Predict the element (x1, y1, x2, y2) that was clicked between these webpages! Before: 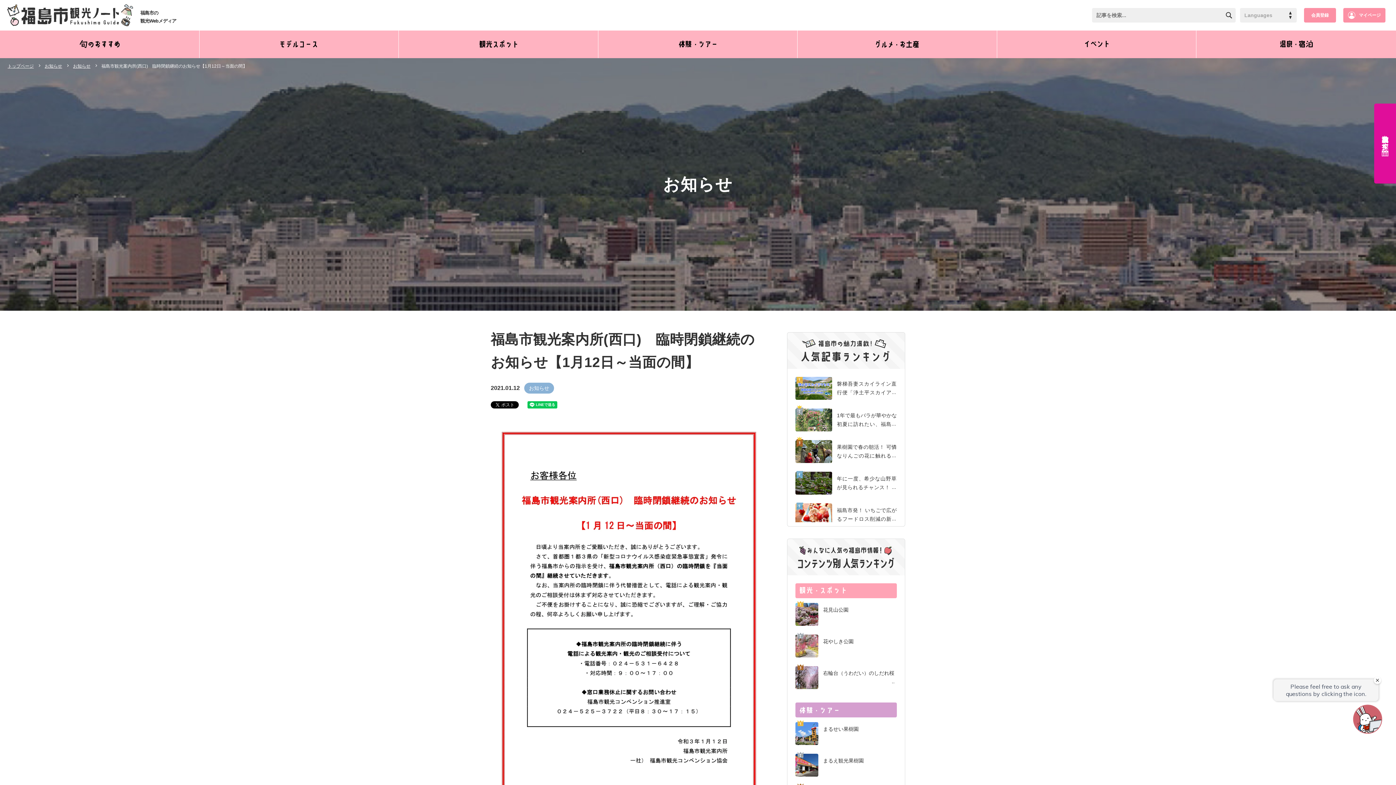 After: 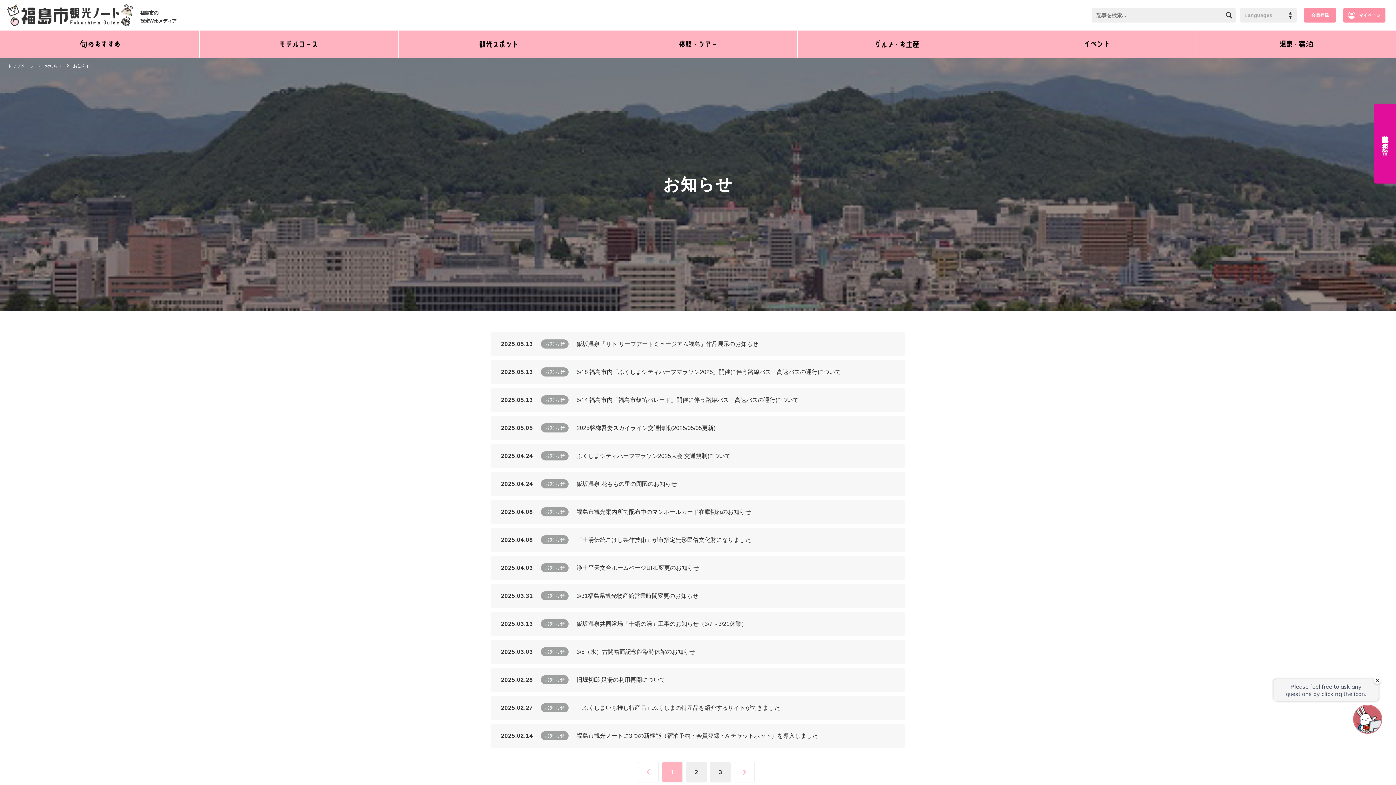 Action: label: お知らせ bbox: (73, 63, 101, 68)